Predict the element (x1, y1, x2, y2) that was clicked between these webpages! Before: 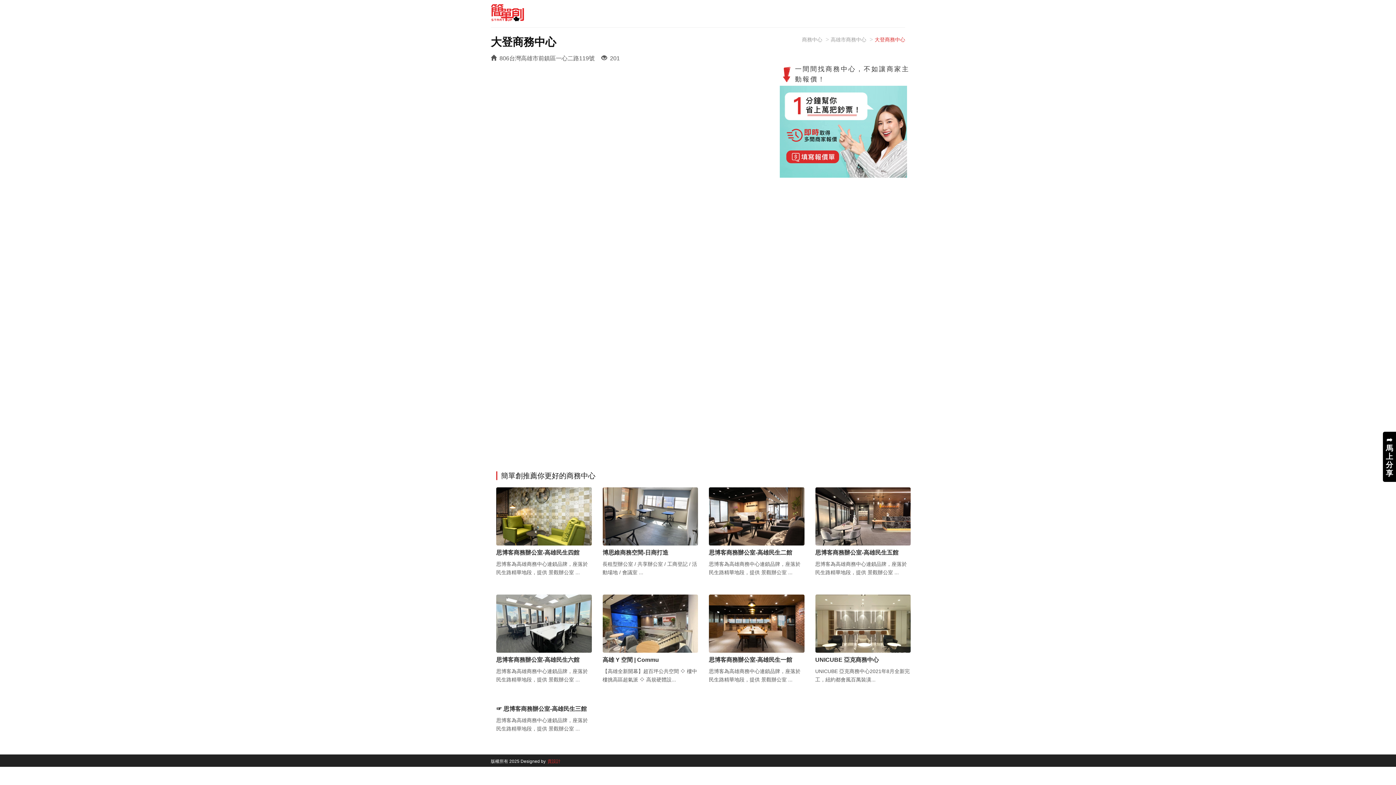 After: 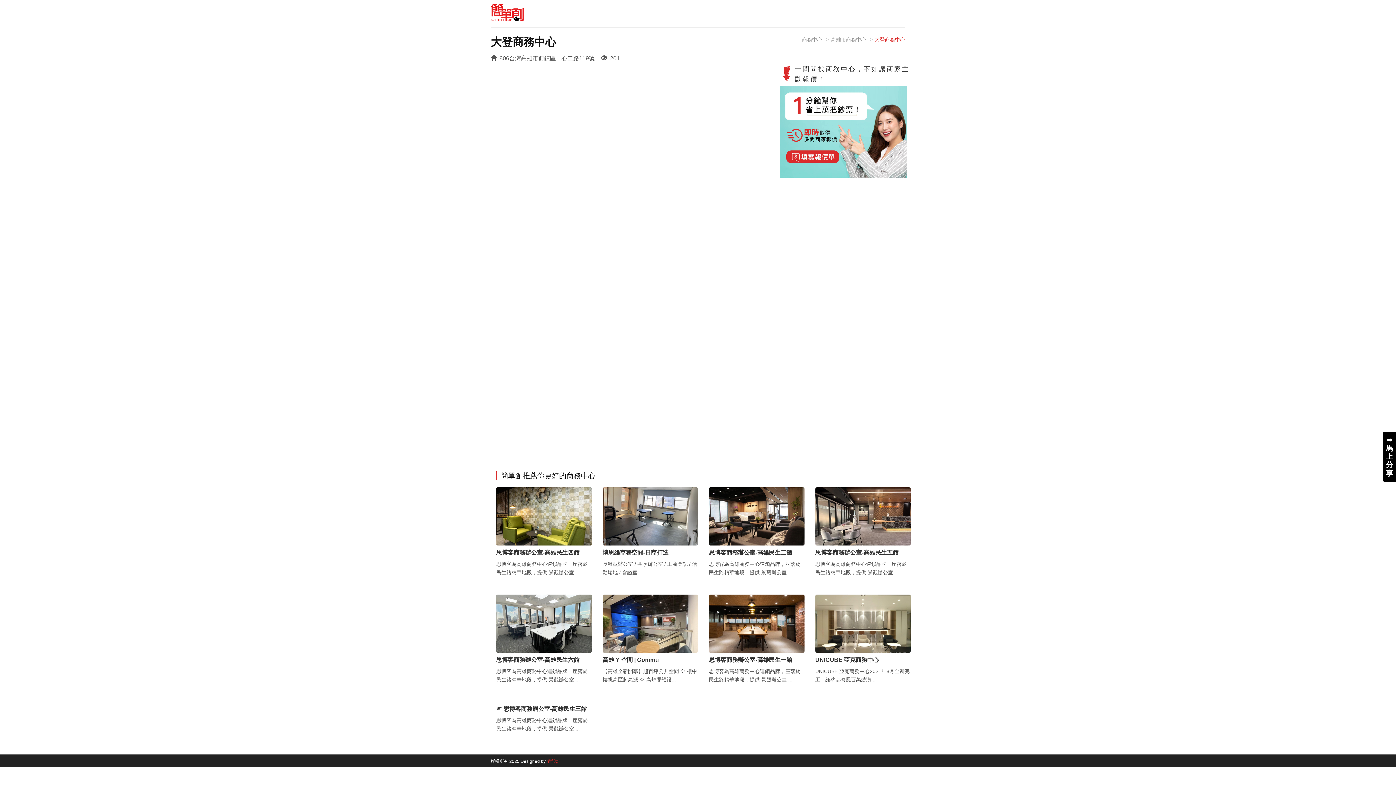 Action: bbox: (874, 36, 905, 42) label: 大登商務中心